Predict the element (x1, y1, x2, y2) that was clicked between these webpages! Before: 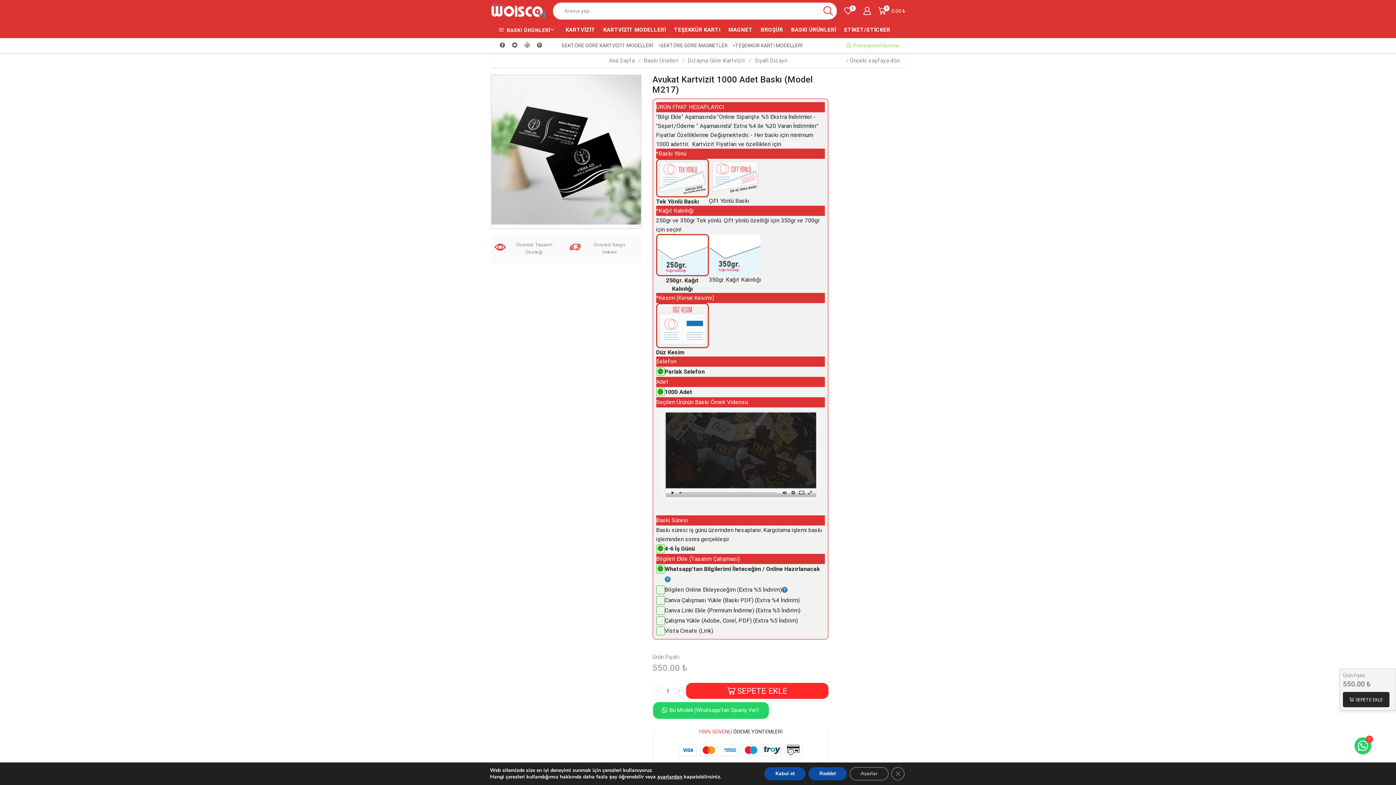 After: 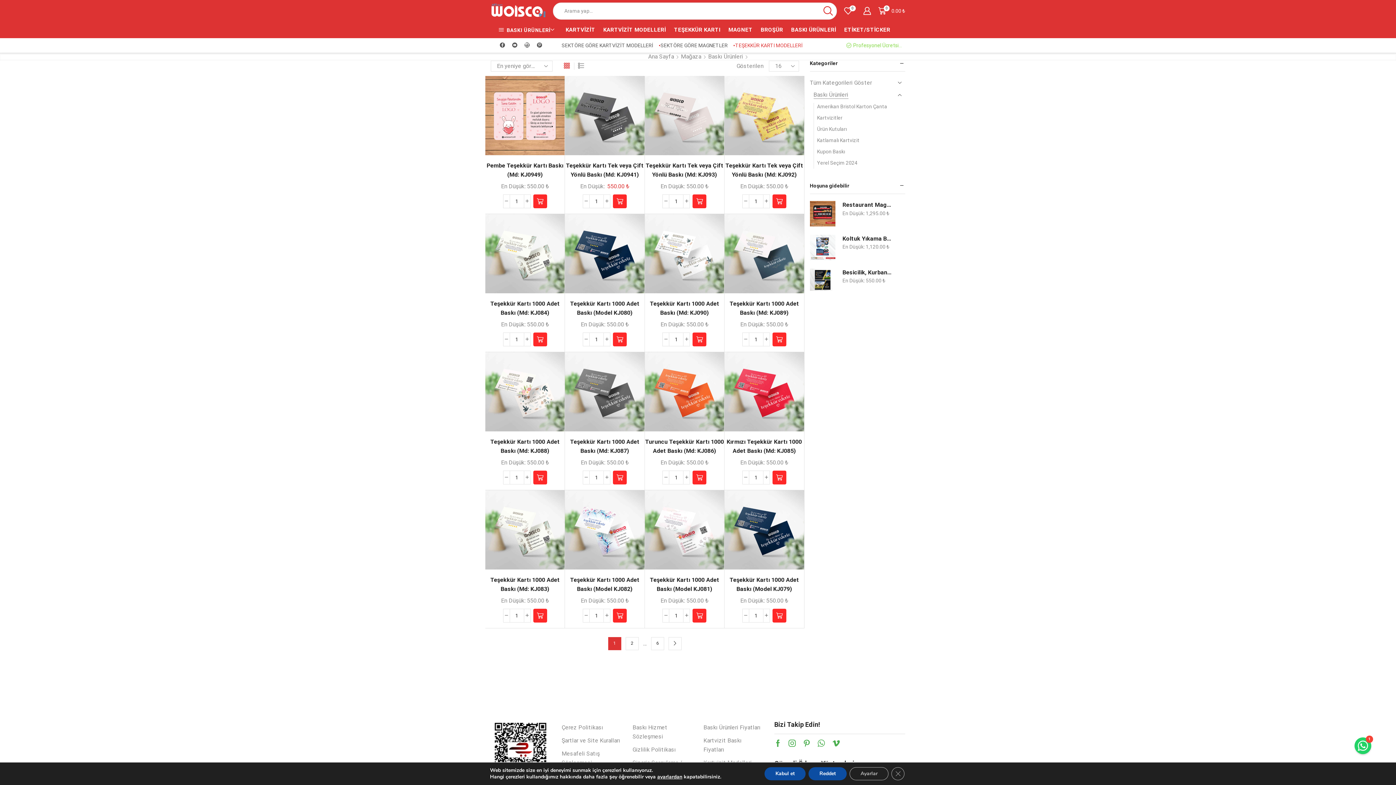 Action: label: TEŞEKKÜR KARTI bbox: (670, 22, 724, 37)